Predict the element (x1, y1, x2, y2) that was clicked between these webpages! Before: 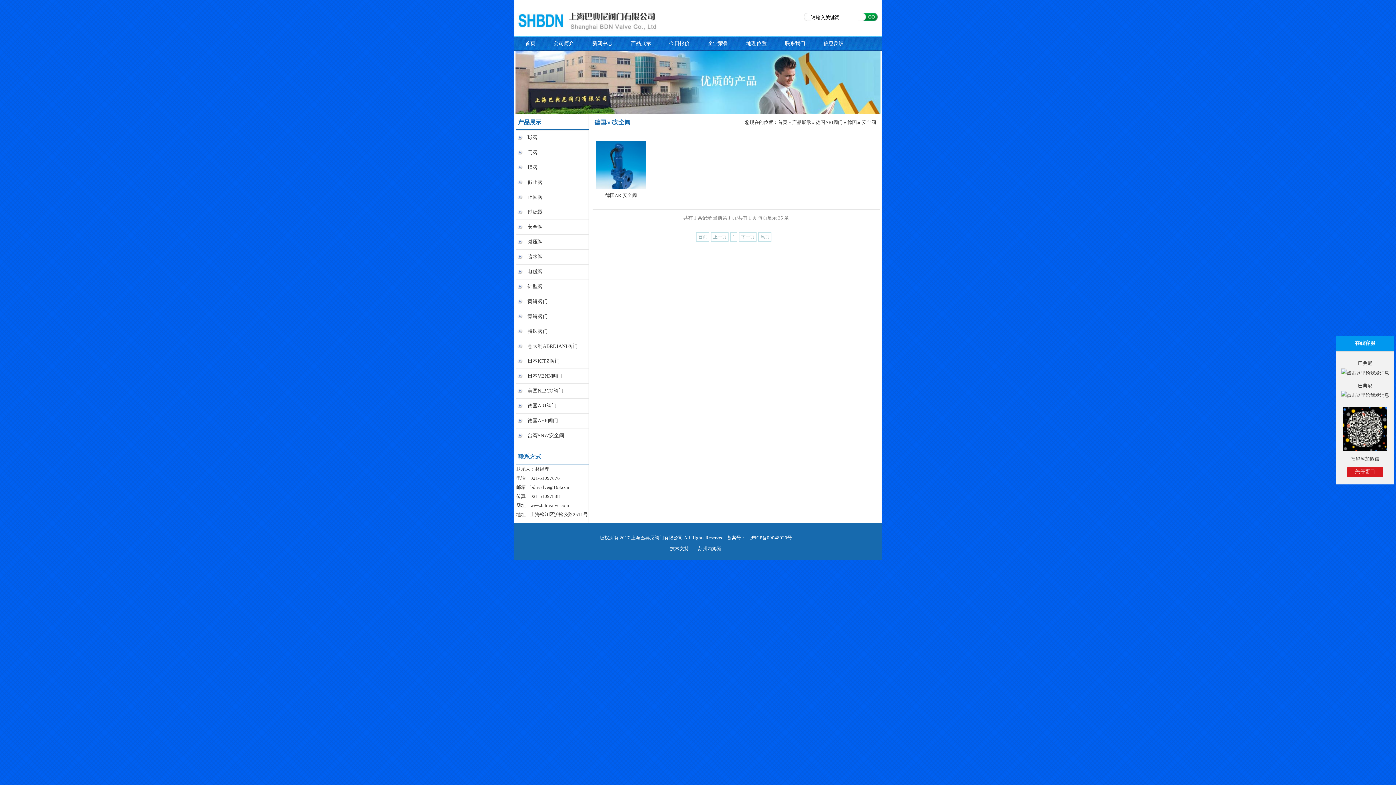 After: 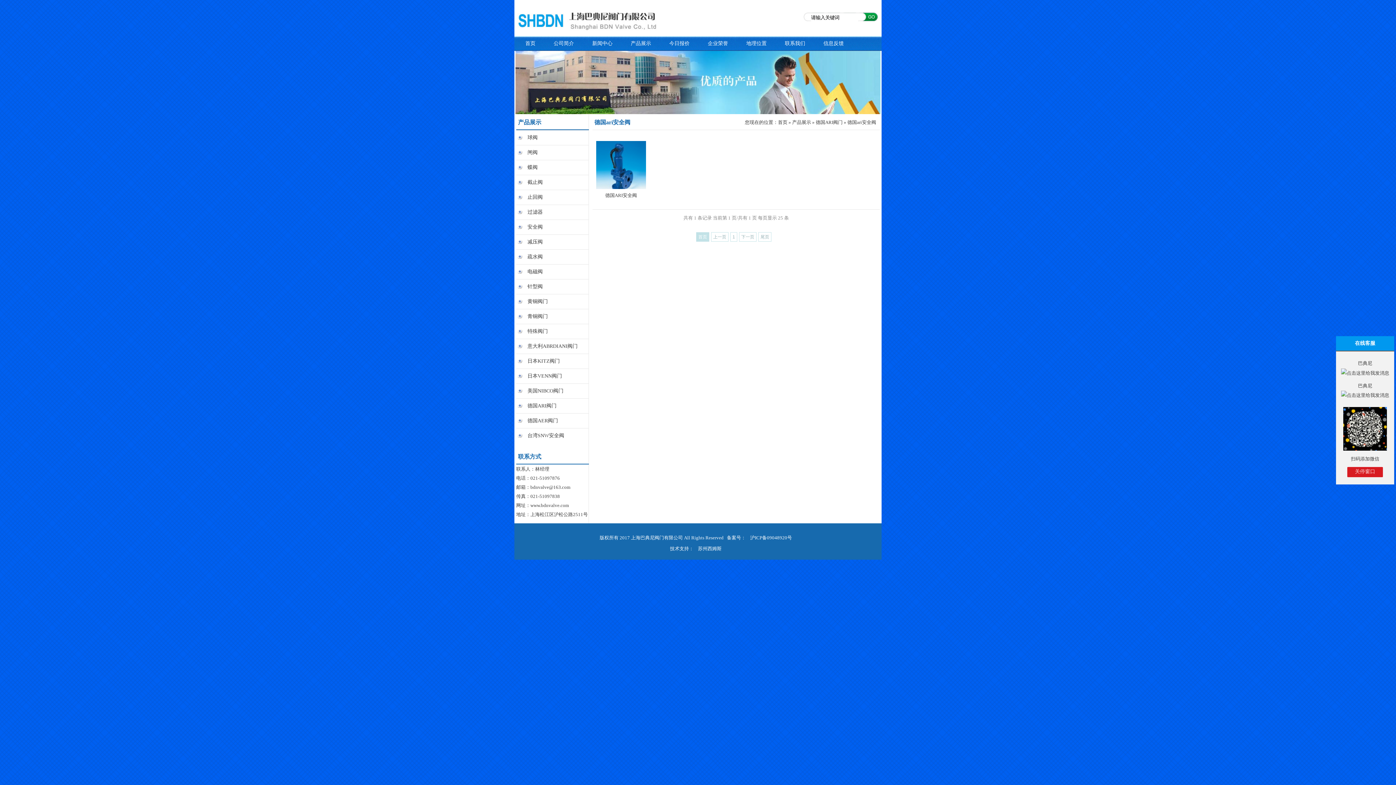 Action: bbox: (696, 232, 709, 241) label: 首页